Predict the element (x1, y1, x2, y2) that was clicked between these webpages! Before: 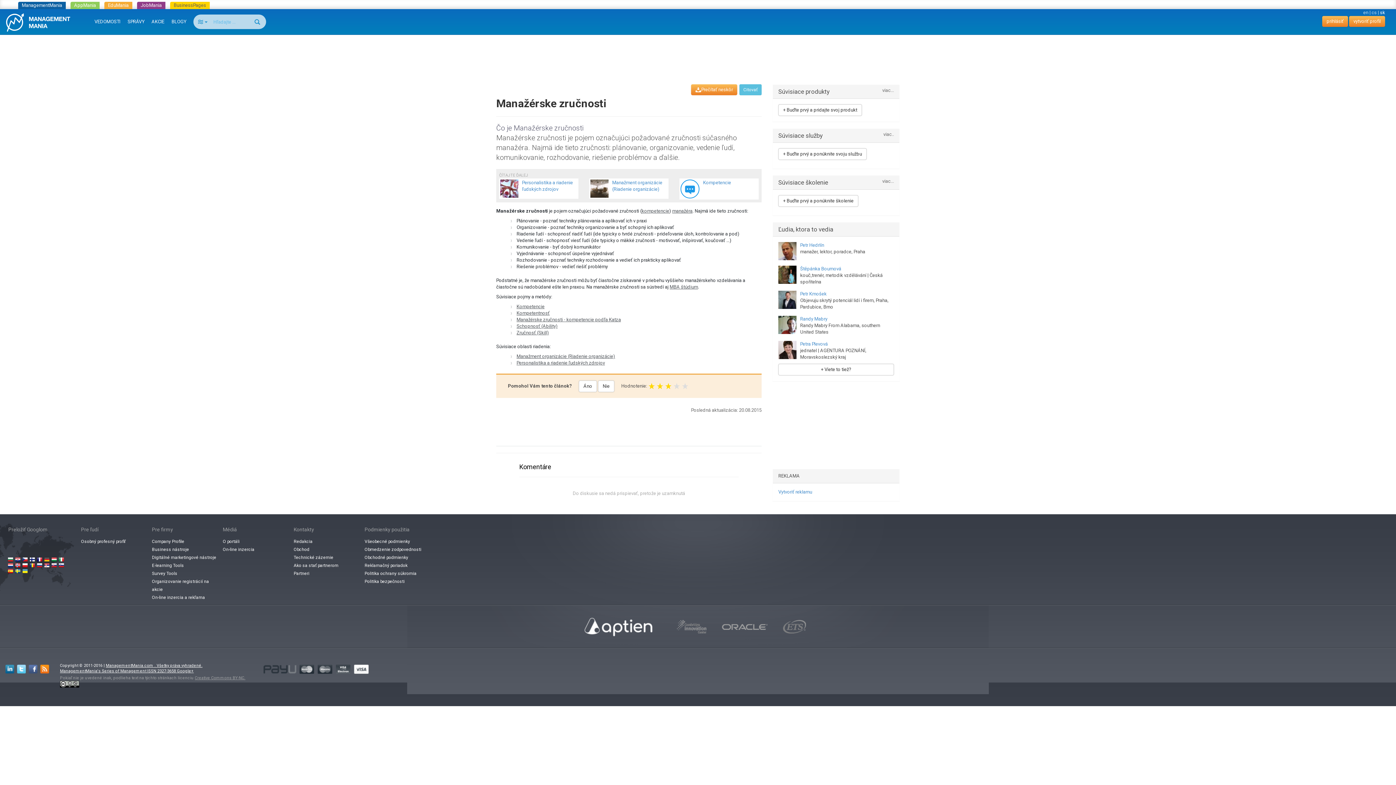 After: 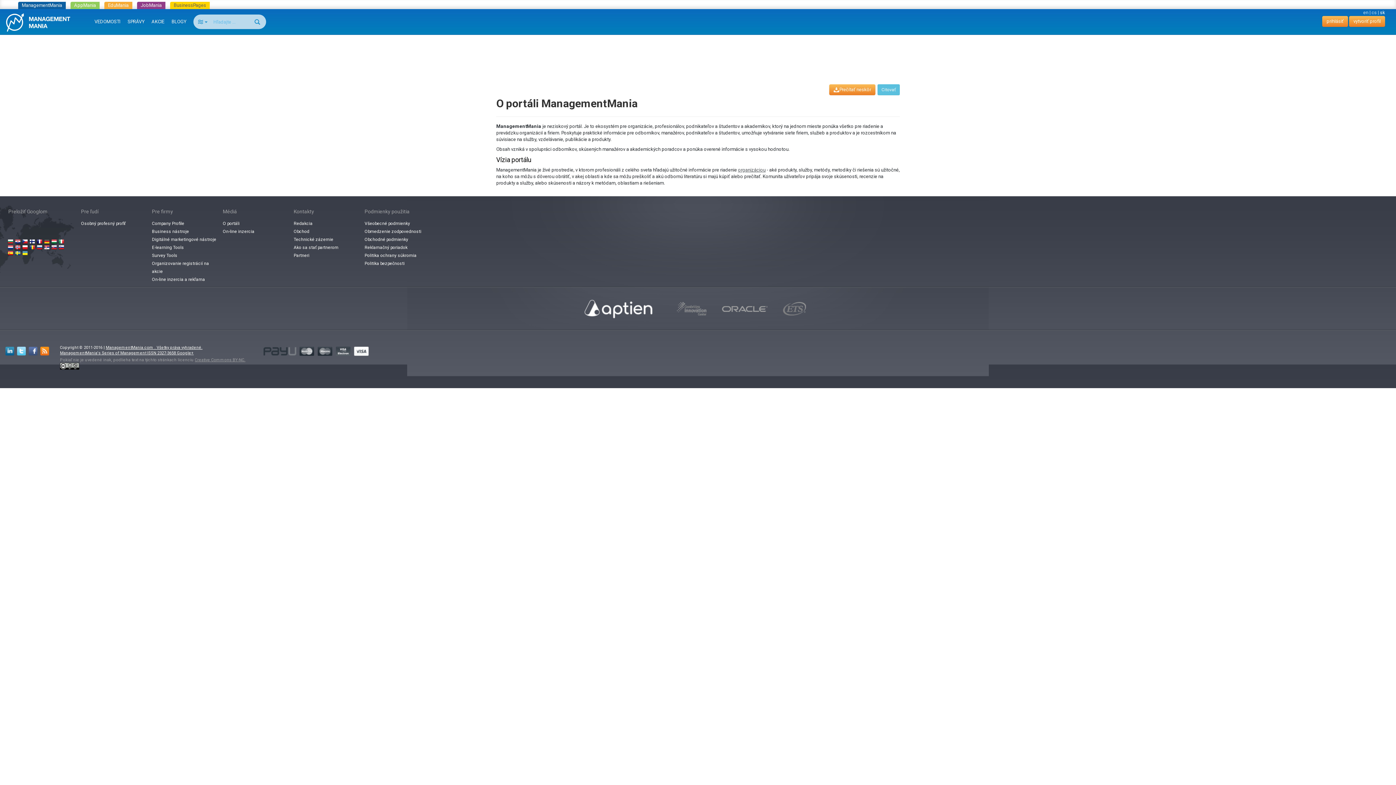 Action: bbox: (220, 537, 242, 545) label: O portáli